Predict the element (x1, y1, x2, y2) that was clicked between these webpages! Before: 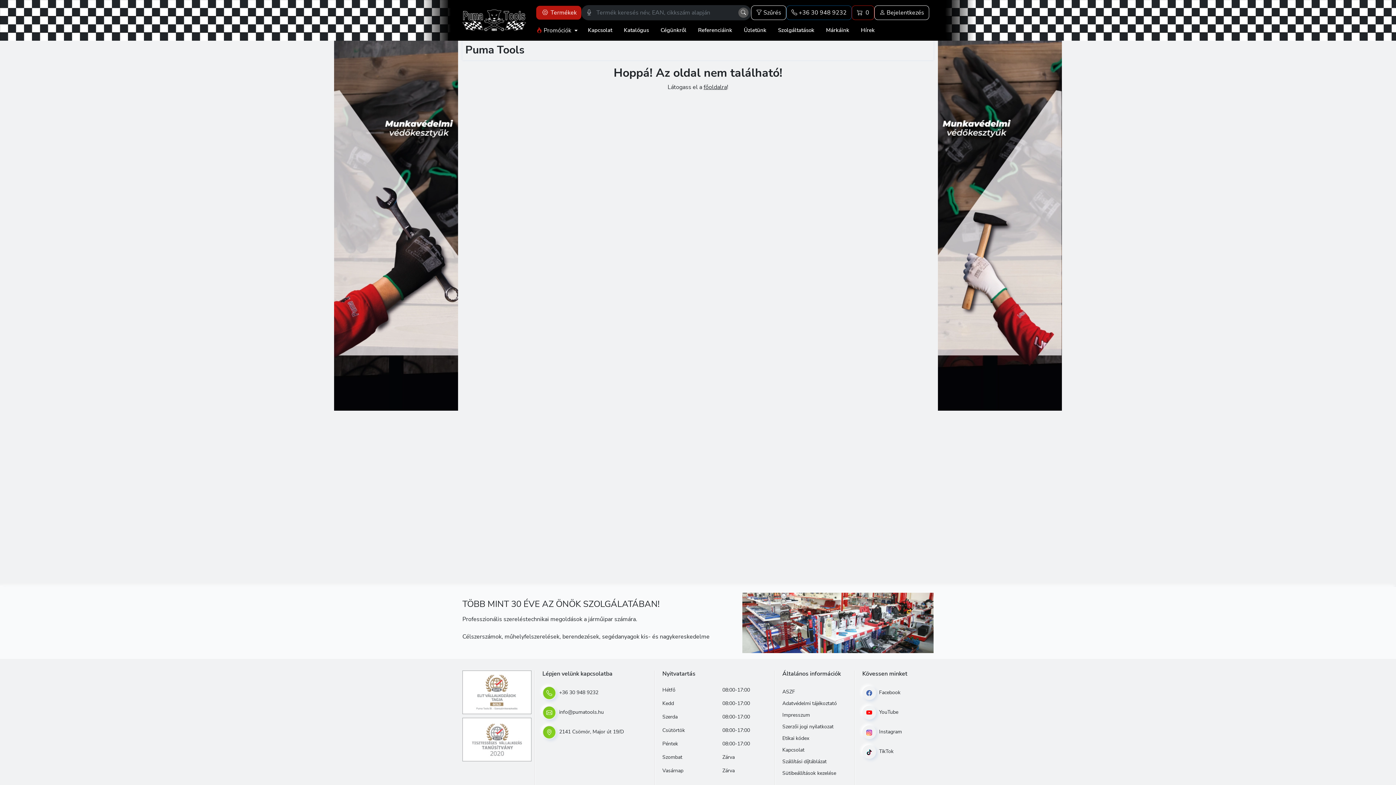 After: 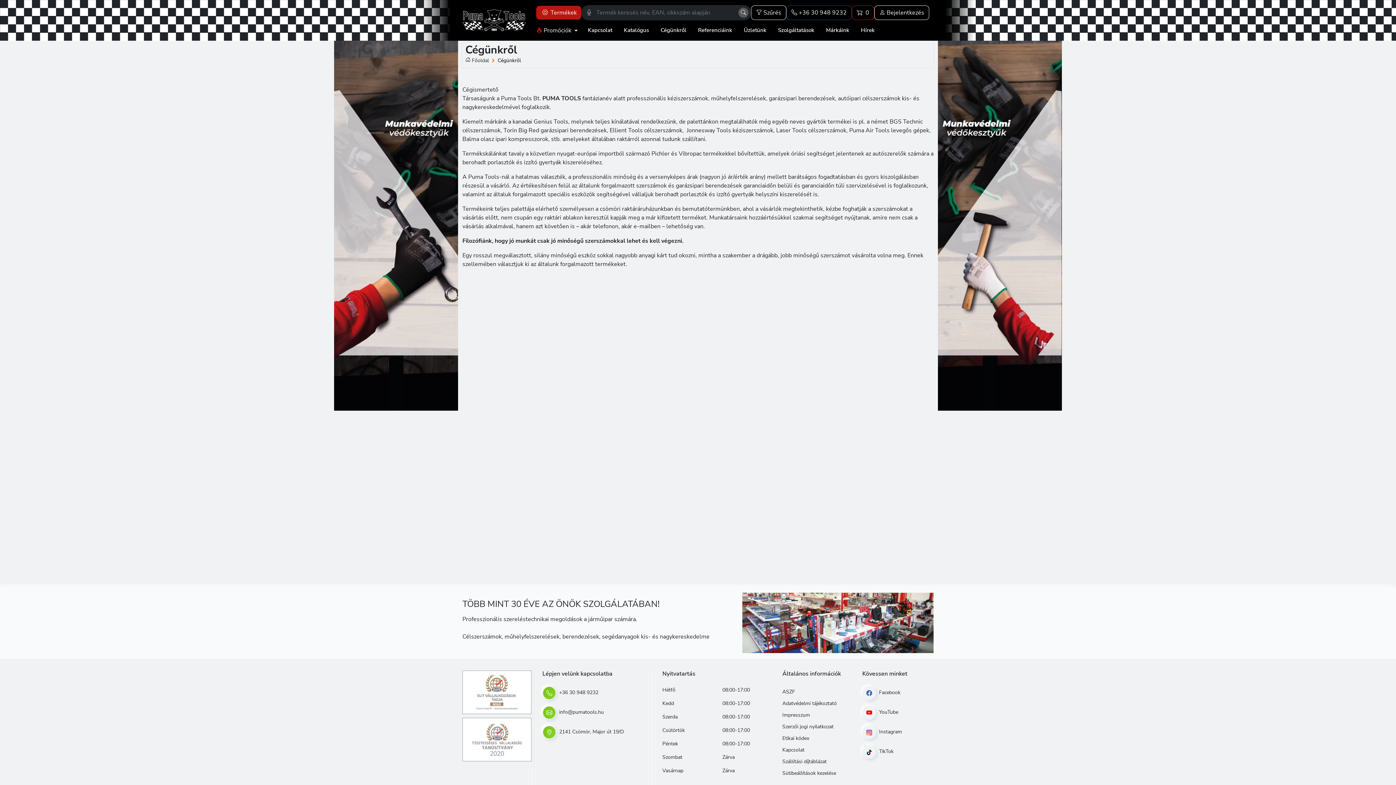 Action: label: Cégünkről bbox: (654, 23, 692, 37)